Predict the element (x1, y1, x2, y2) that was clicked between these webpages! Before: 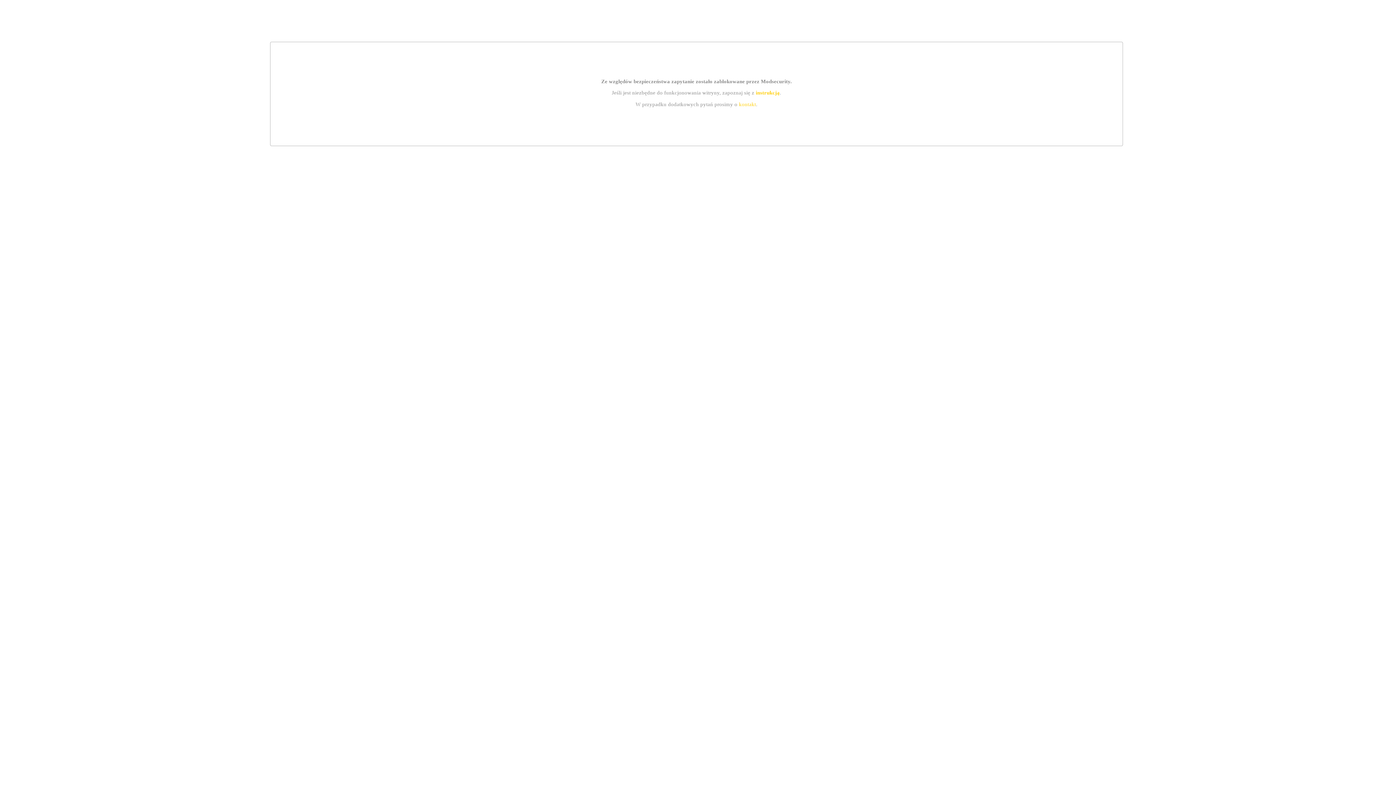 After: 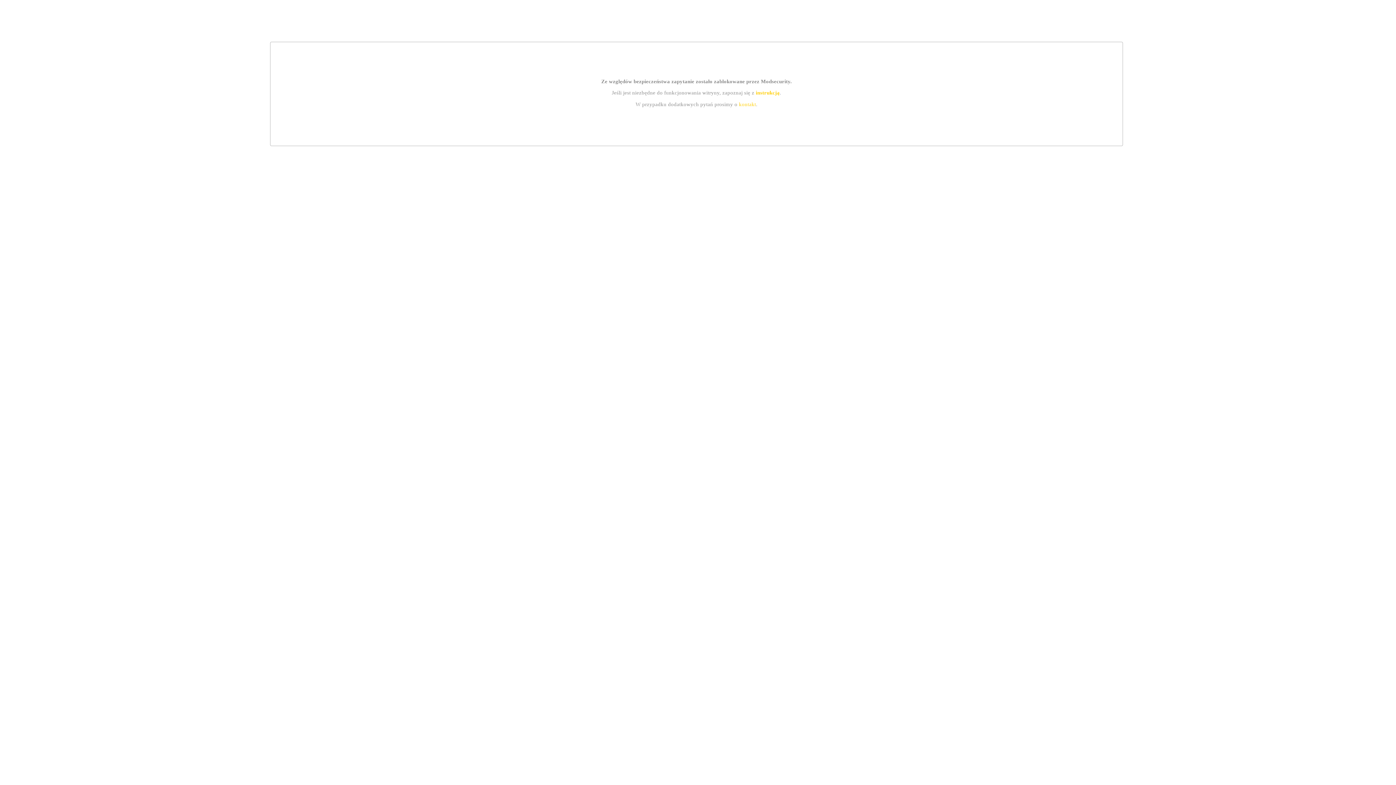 Action: bbox: (755, 89, 779, 95) label: instrukcją